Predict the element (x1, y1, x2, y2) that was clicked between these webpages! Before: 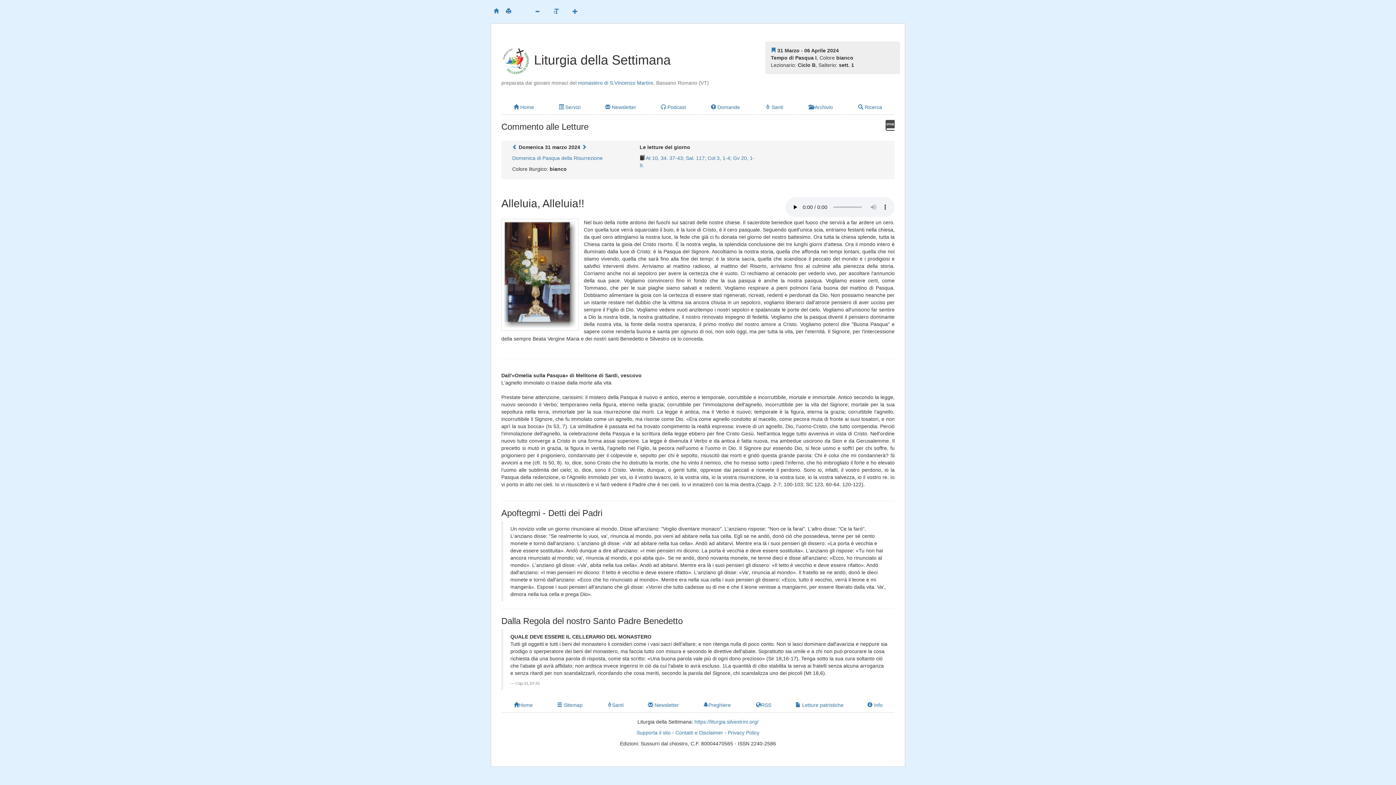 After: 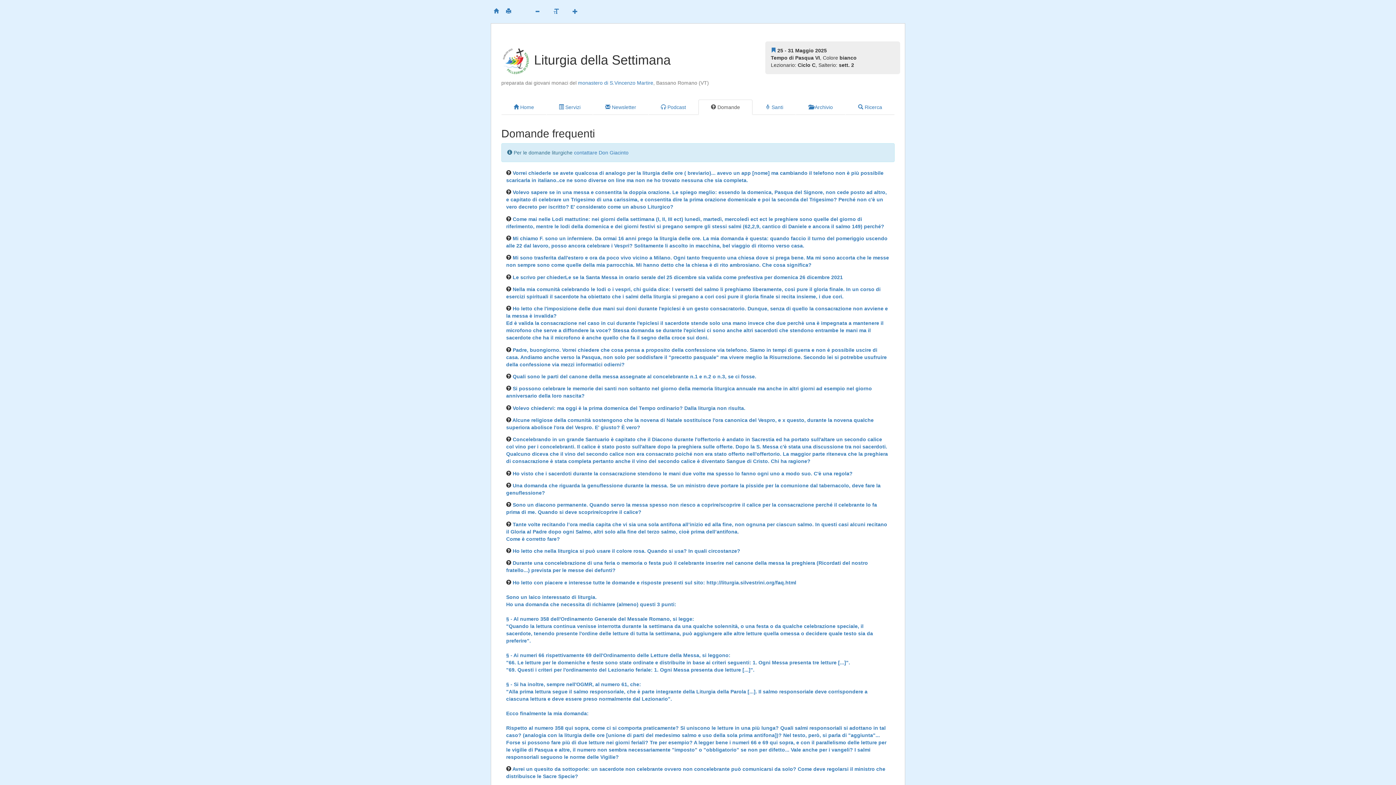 Action: bbox: (698, 99, 752, 114) label:  Domande